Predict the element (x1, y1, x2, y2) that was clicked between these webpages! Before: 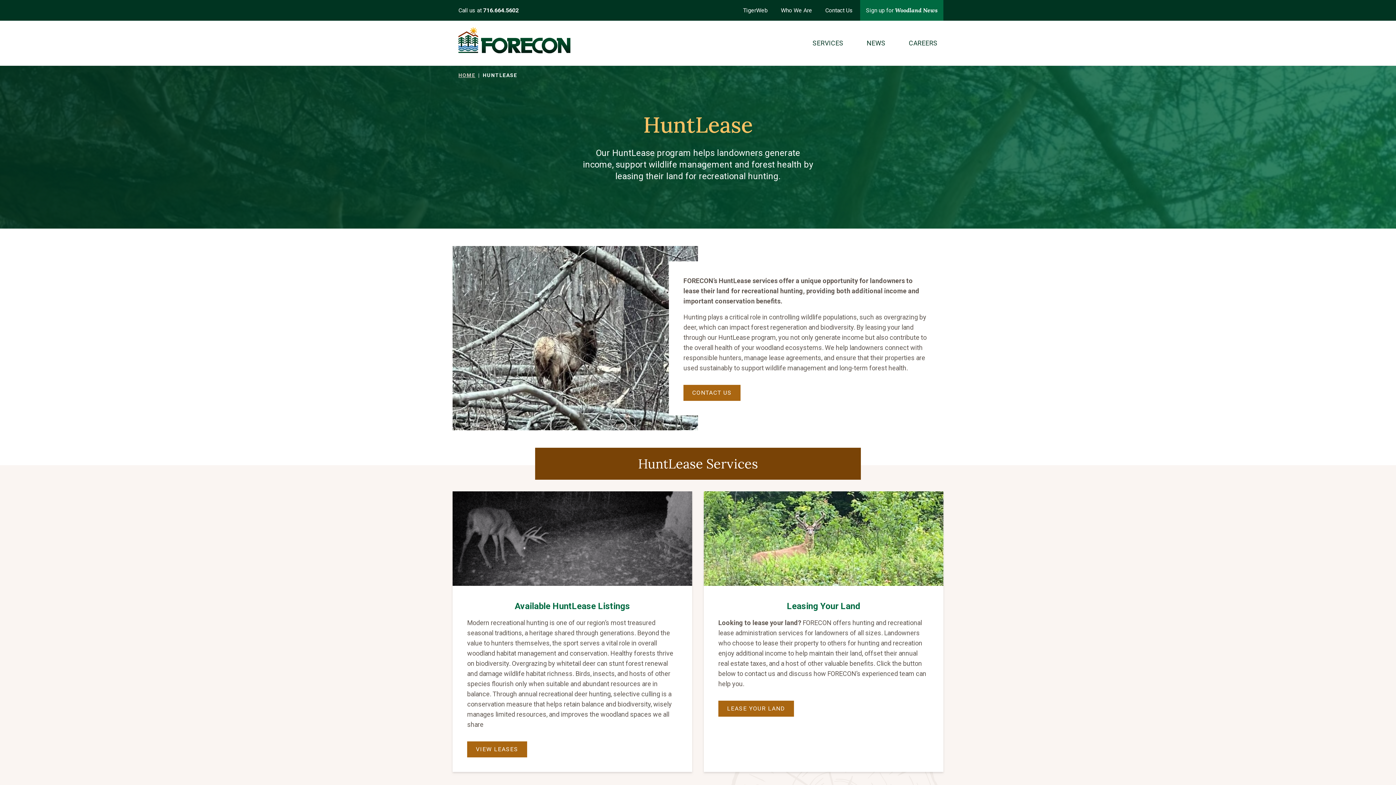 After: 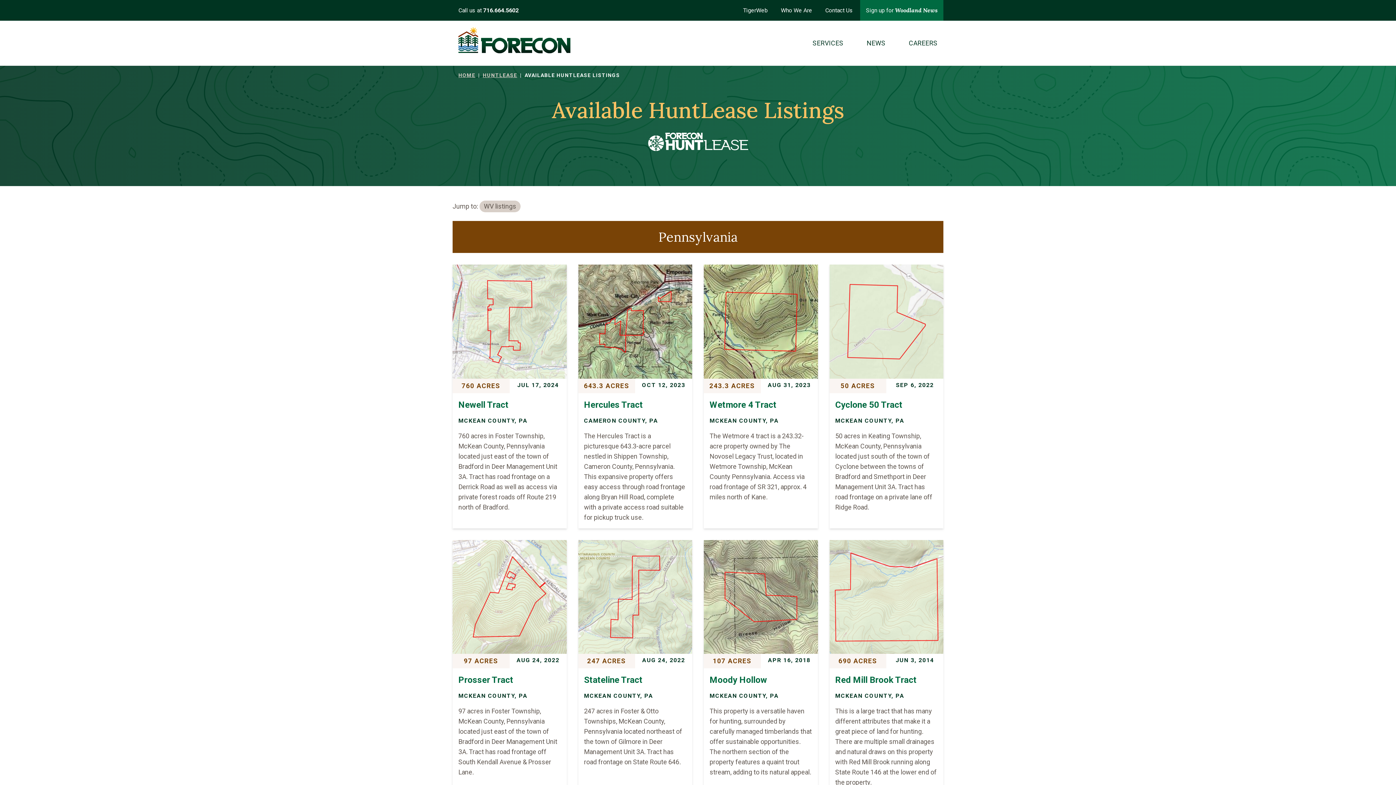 Action: bbox: (467, 741, 527, 757) label: VIEW LEASES